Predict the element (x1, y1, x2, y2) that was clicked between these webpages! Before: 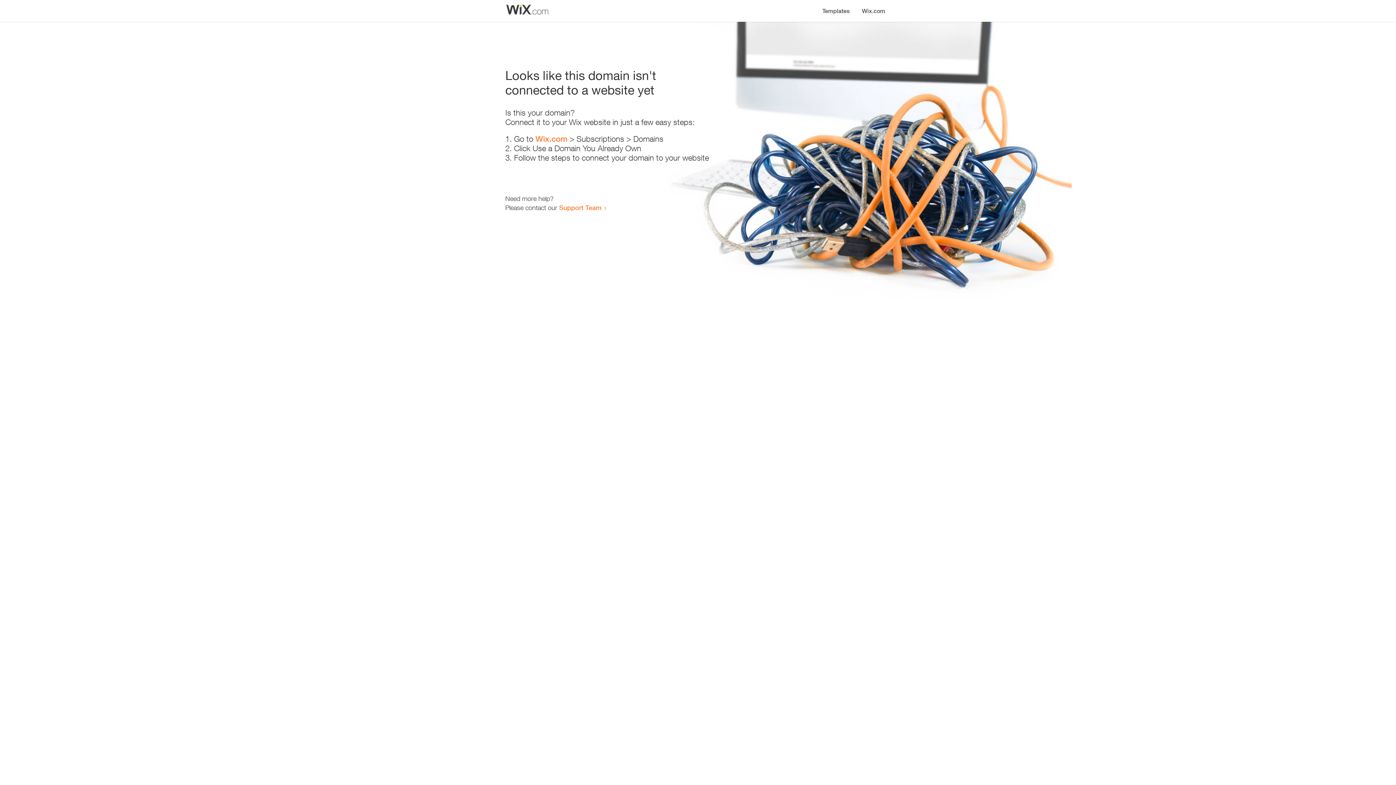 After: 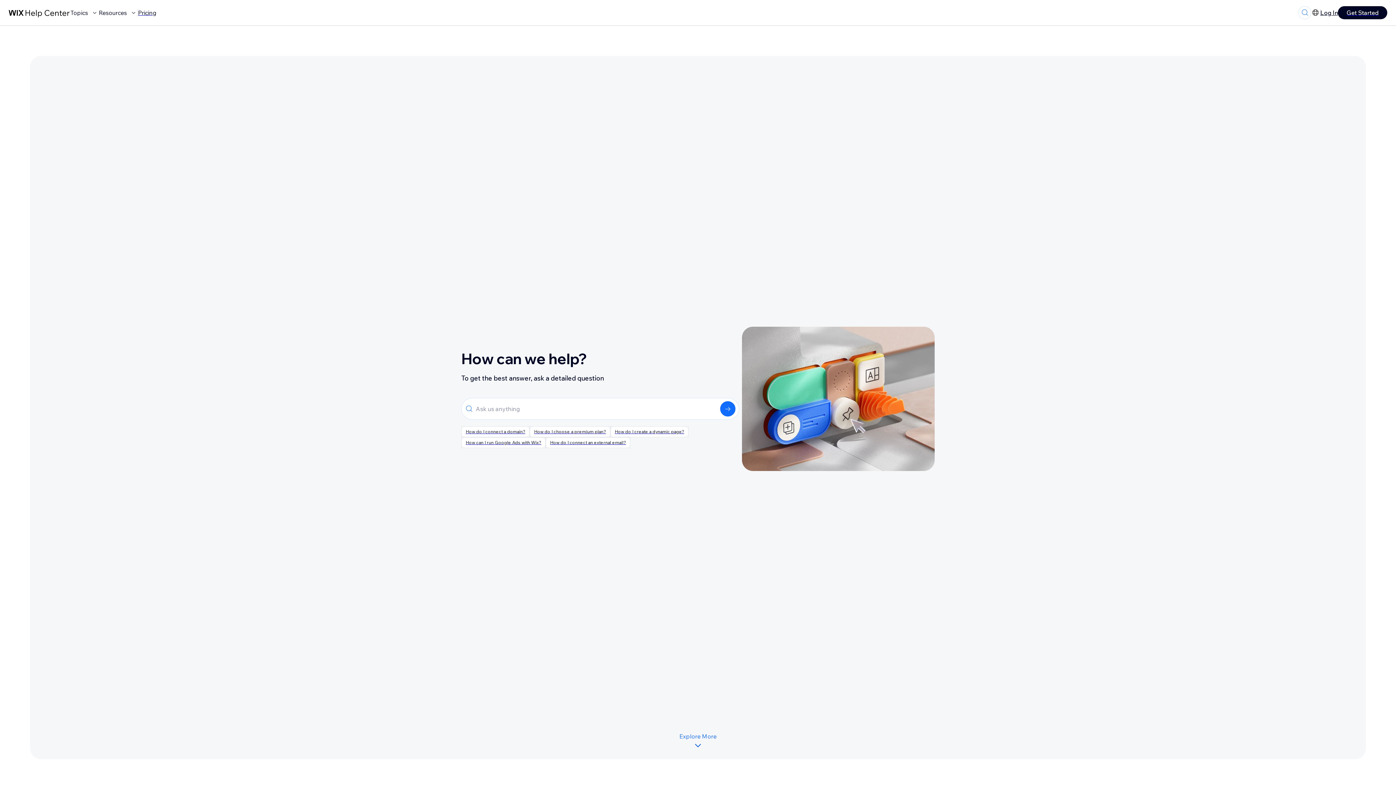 Action: bbox: (559, 203, 601, 211) label: Support Team